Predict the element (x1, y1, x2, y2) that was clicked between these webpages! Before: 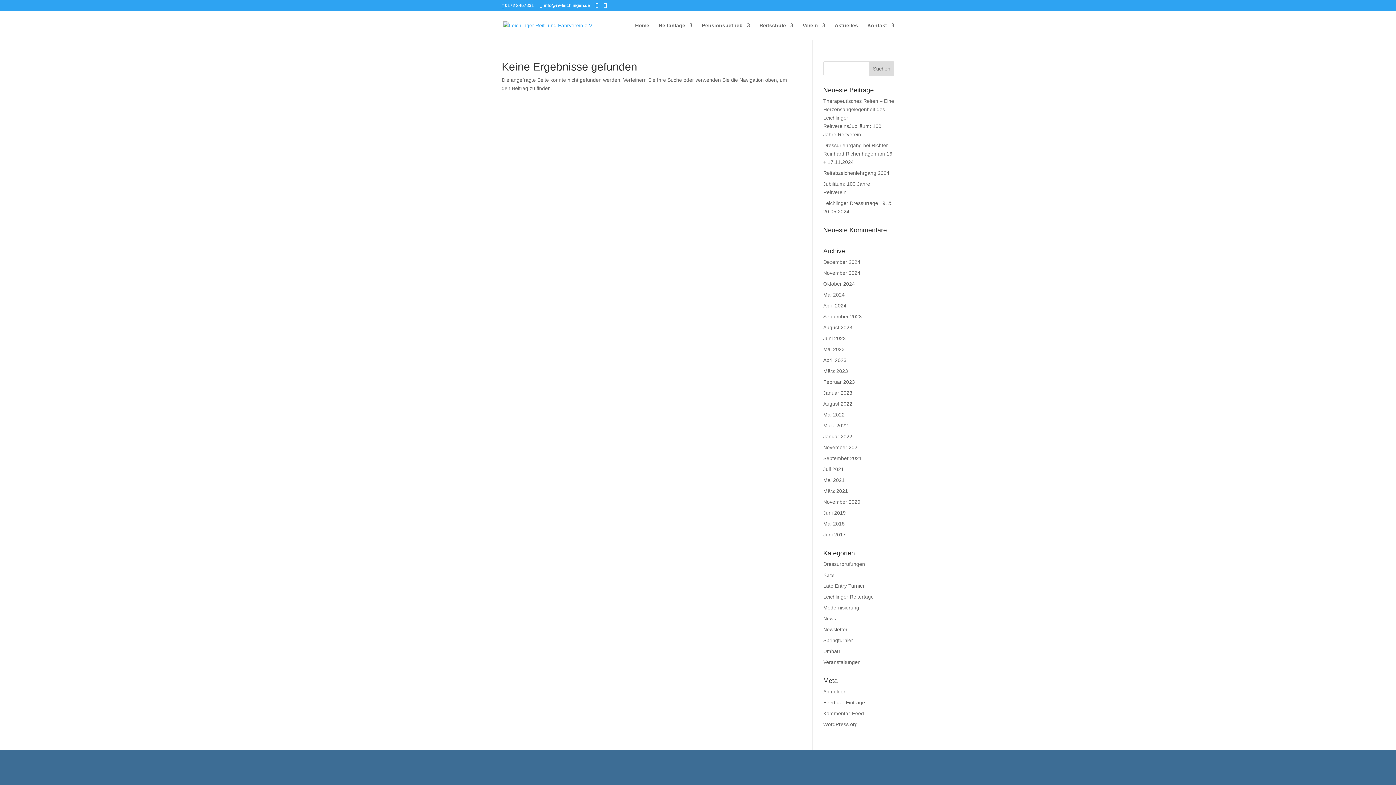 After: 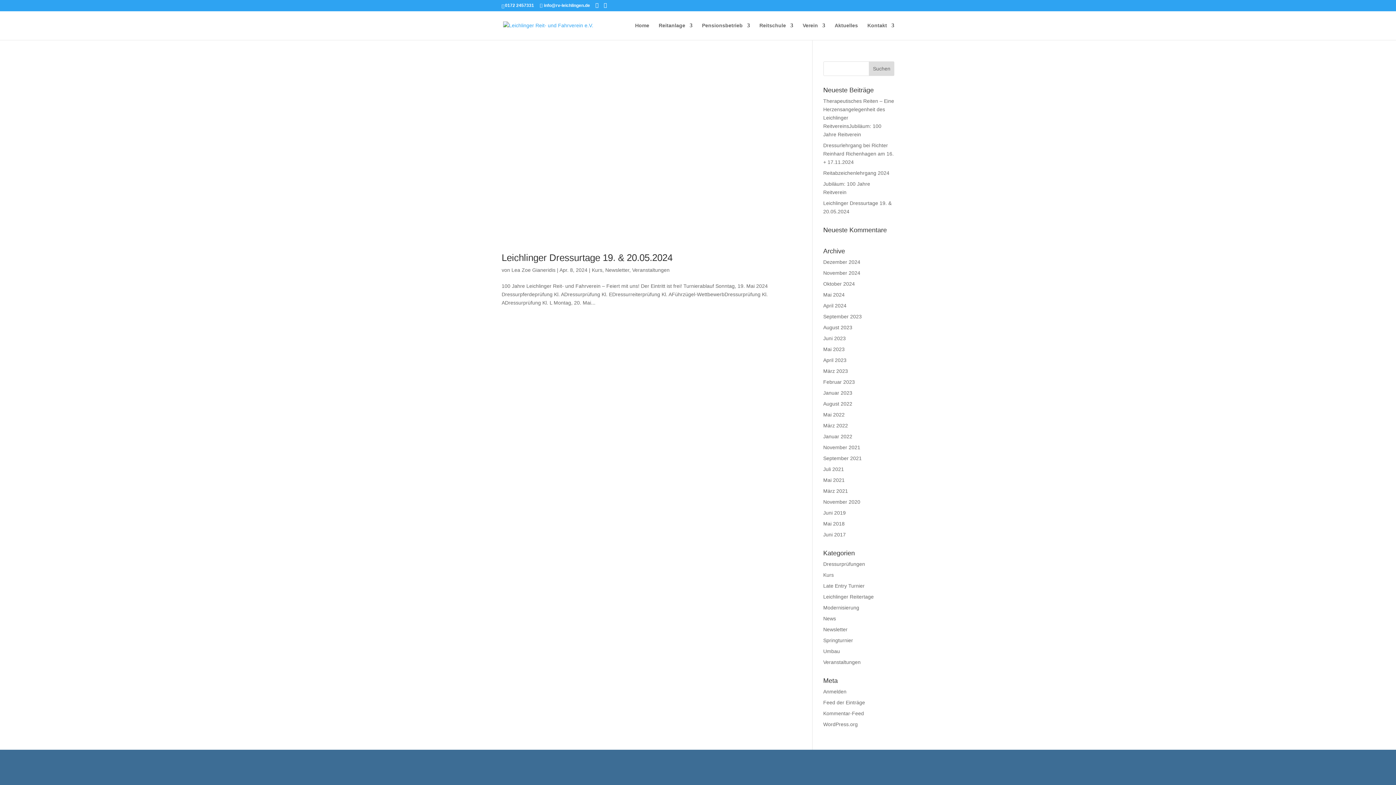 Action: label: April 2024 bbox: (823, 302, 846, 308)